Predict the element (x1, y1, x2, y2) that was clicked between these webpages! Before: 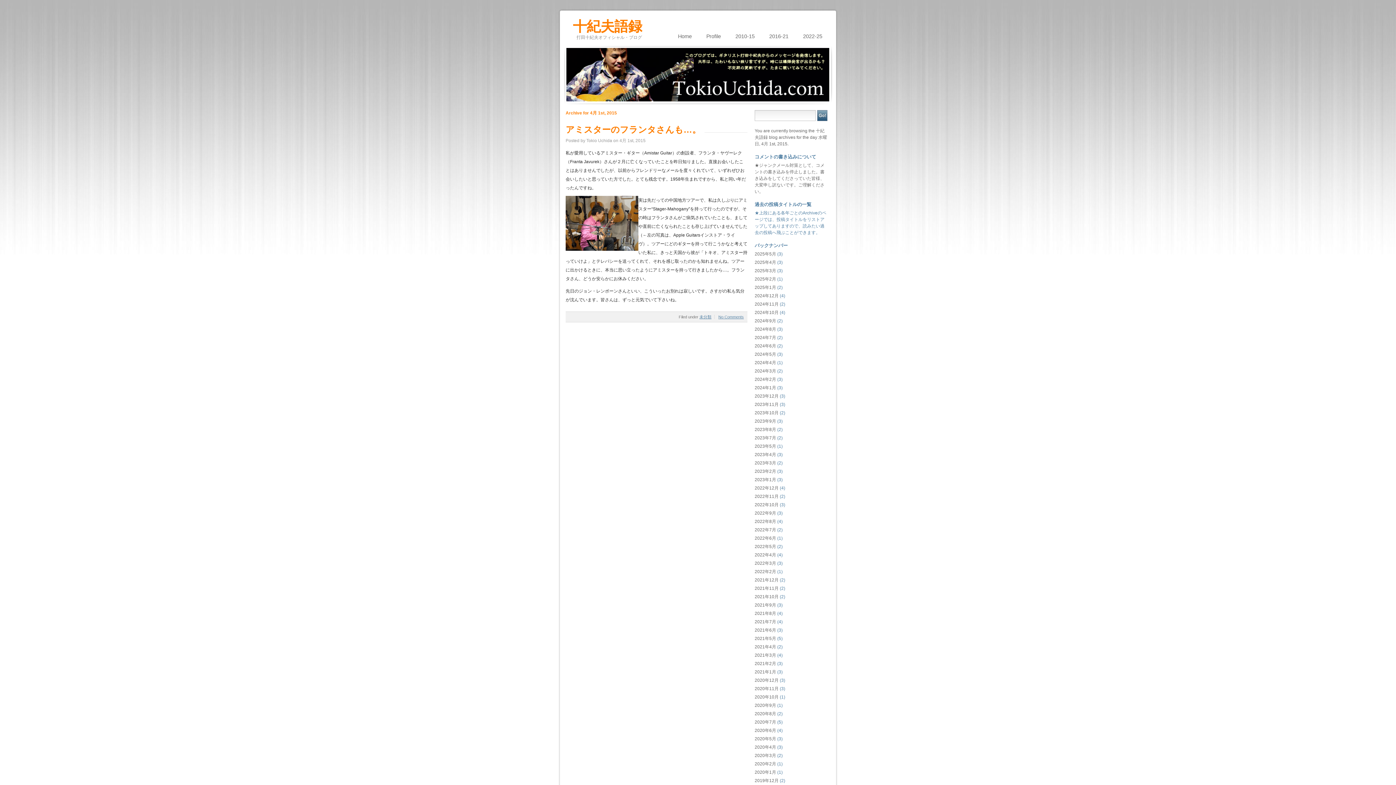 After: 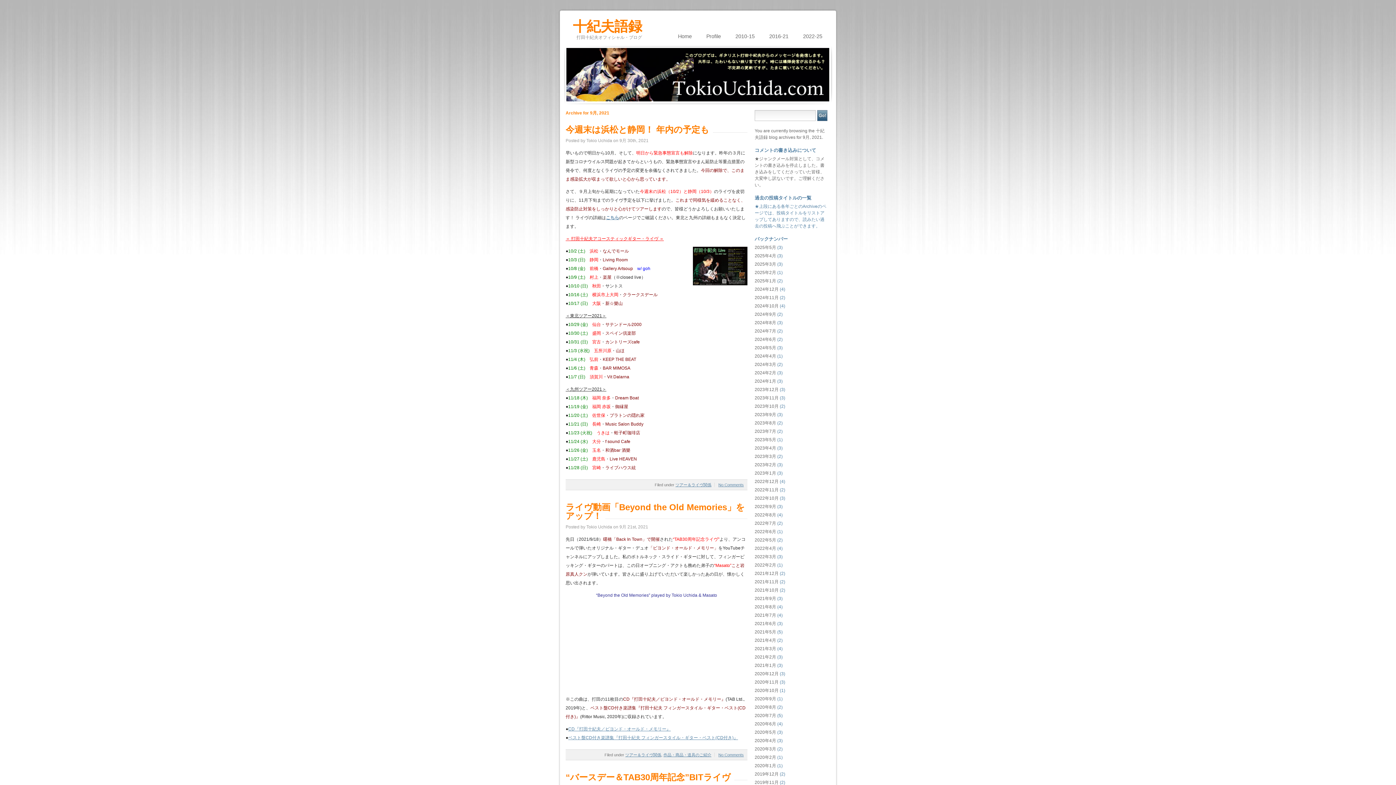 Action: bbox: (754, 602, 776, 608) label: 2021年9月